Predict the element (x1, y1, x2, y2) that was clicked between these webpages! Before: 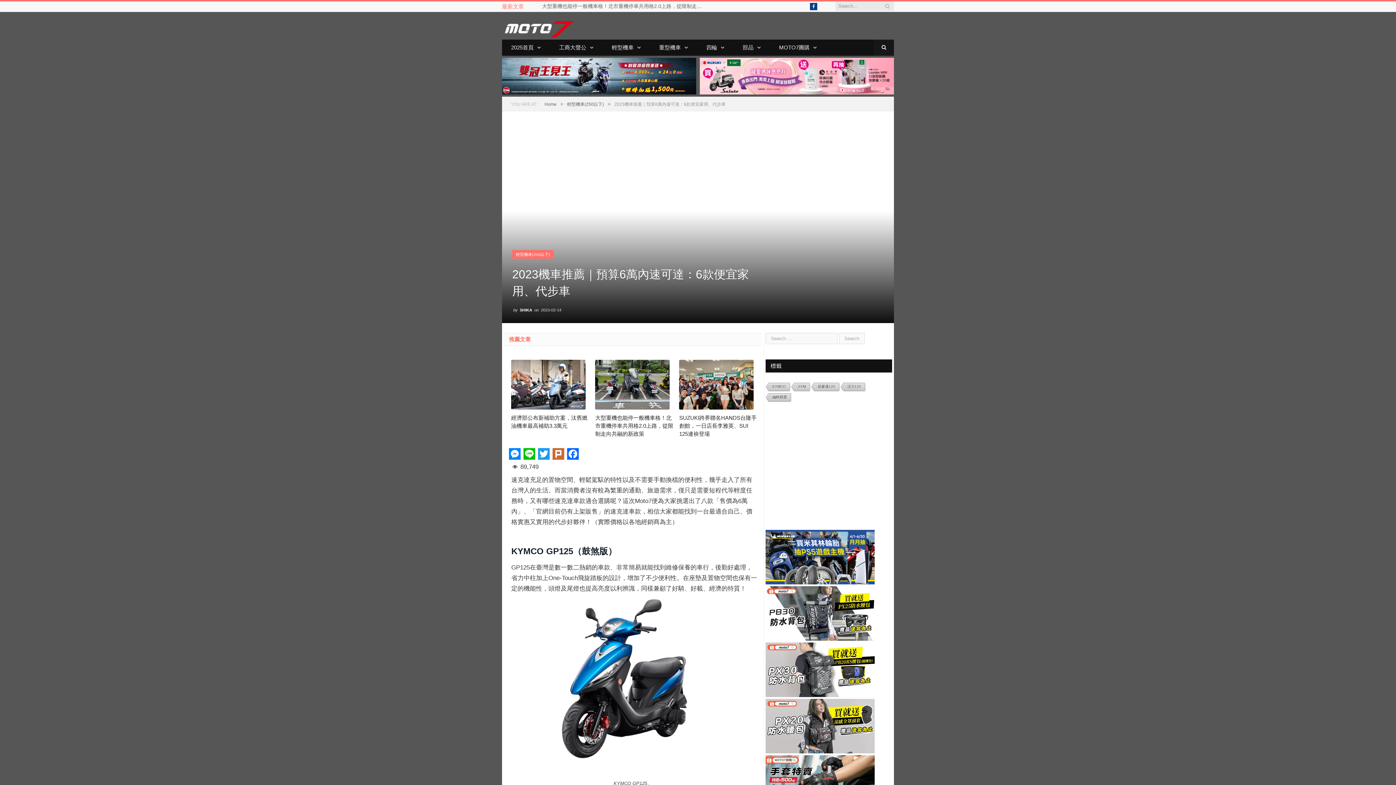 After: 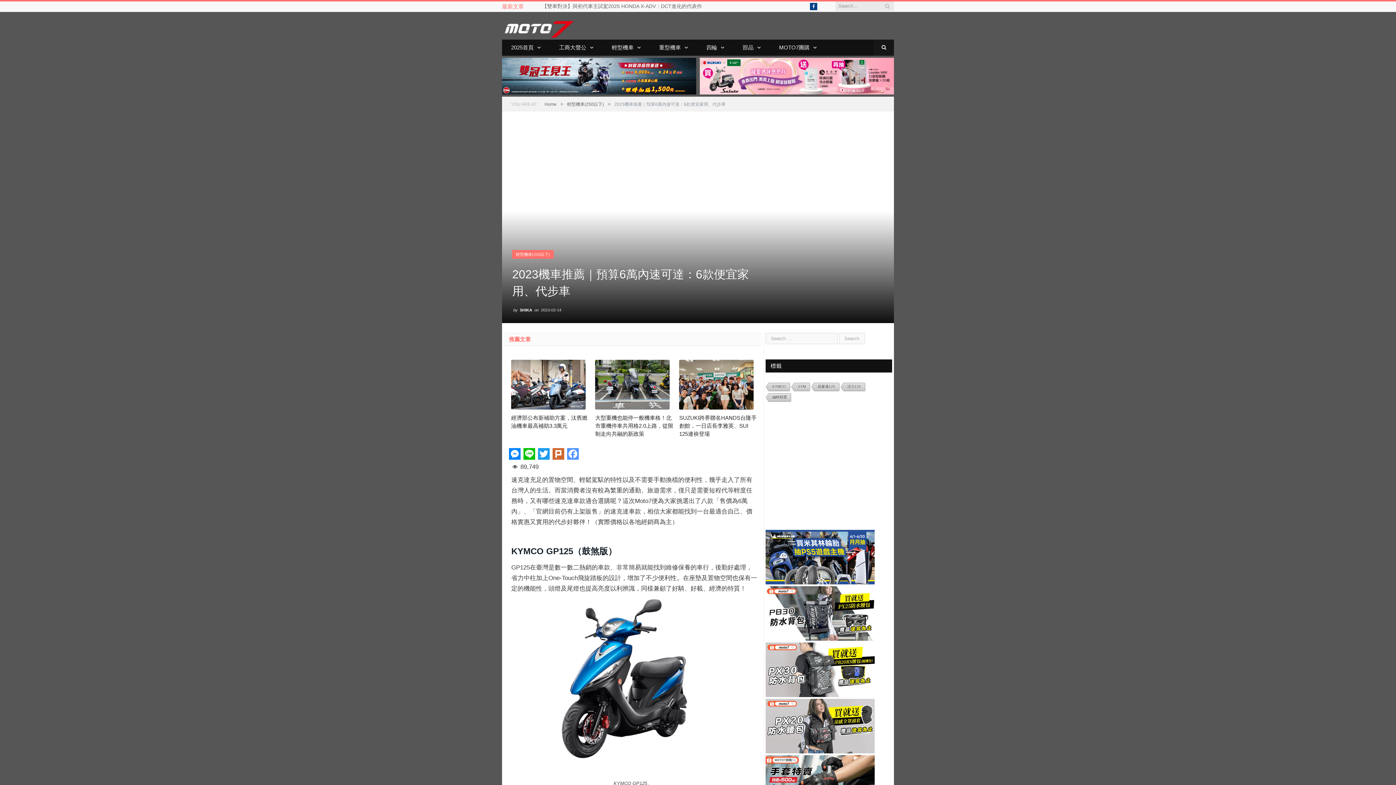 Action: label: Facebook bbox: (565, 448, 580, 461)